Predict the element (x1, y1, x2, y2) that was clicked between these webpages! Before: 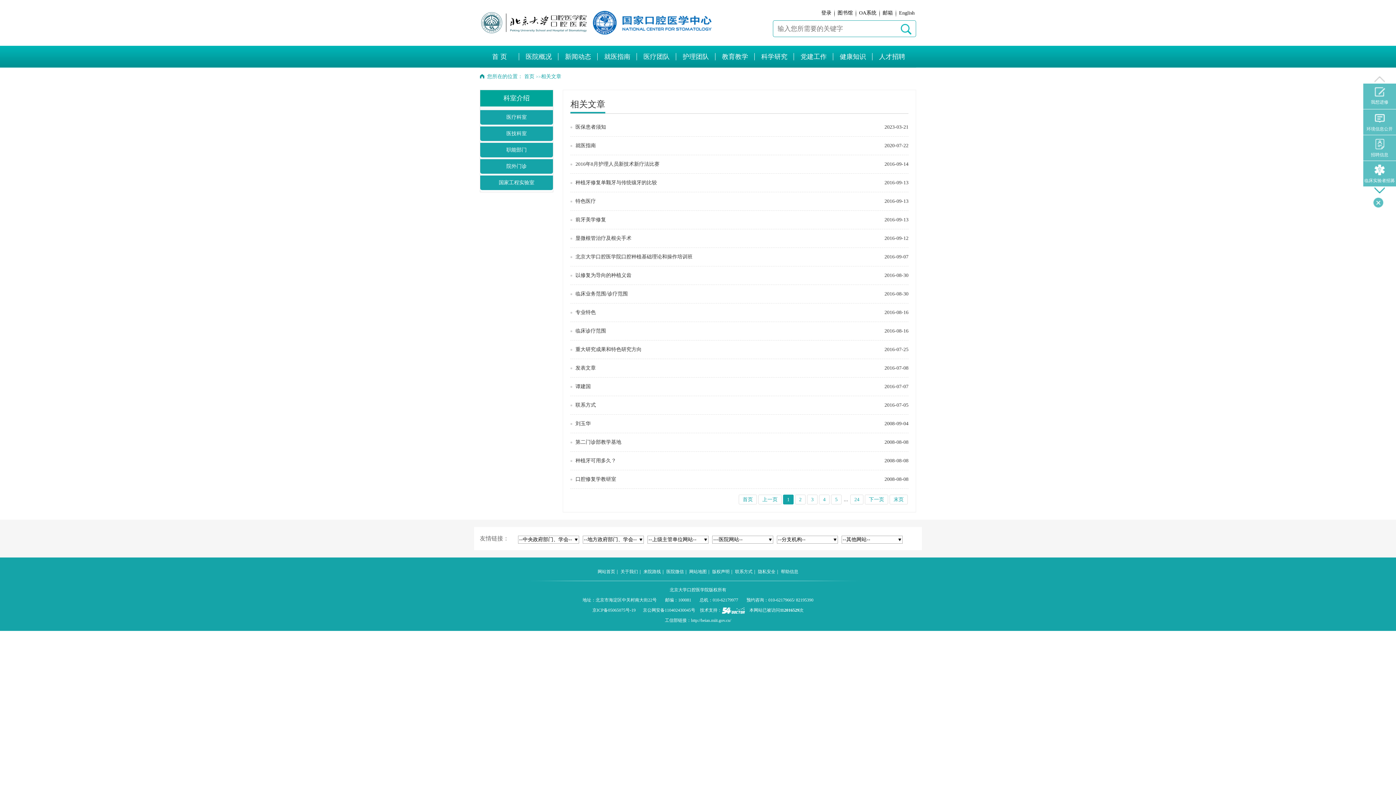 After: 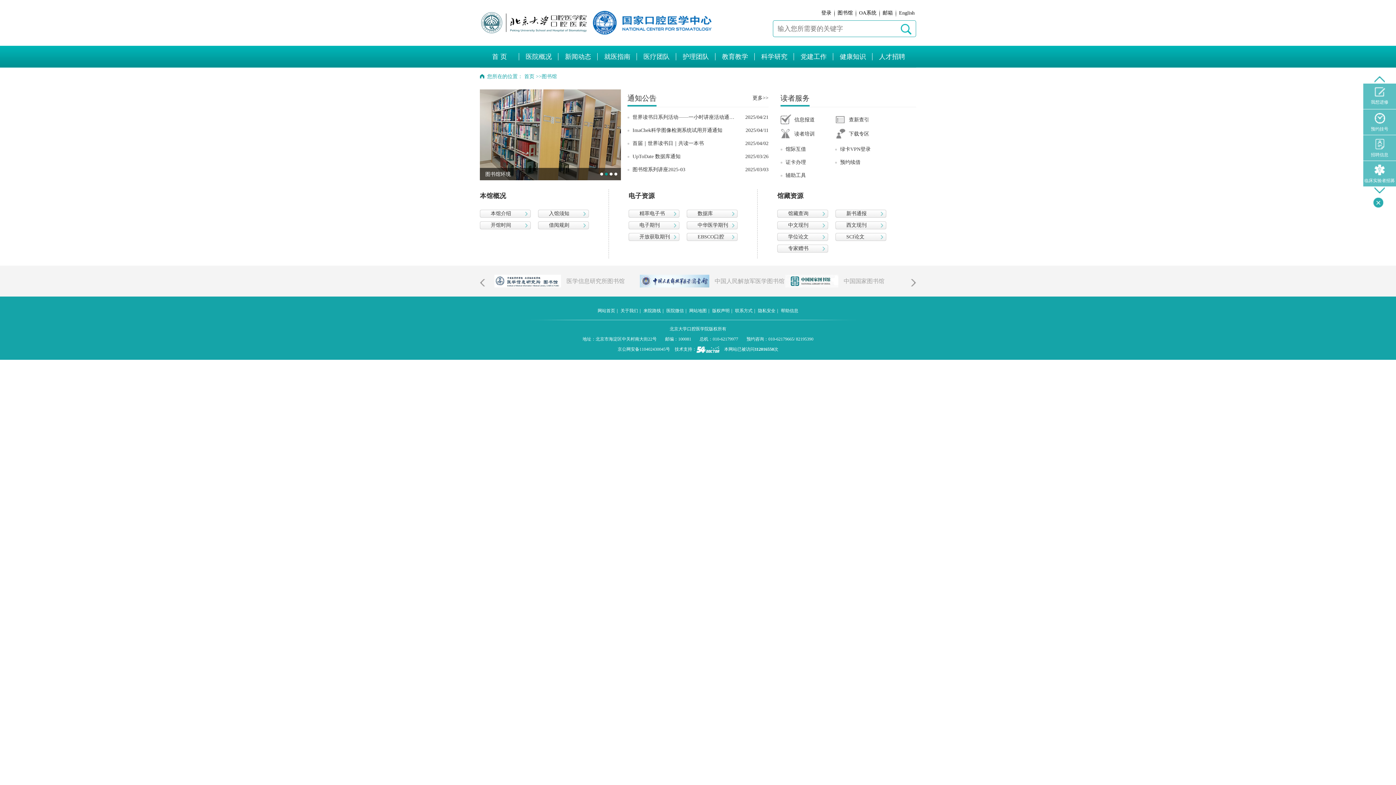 Action: label: 图书馆 bbox: (837, 10, 853, 15)